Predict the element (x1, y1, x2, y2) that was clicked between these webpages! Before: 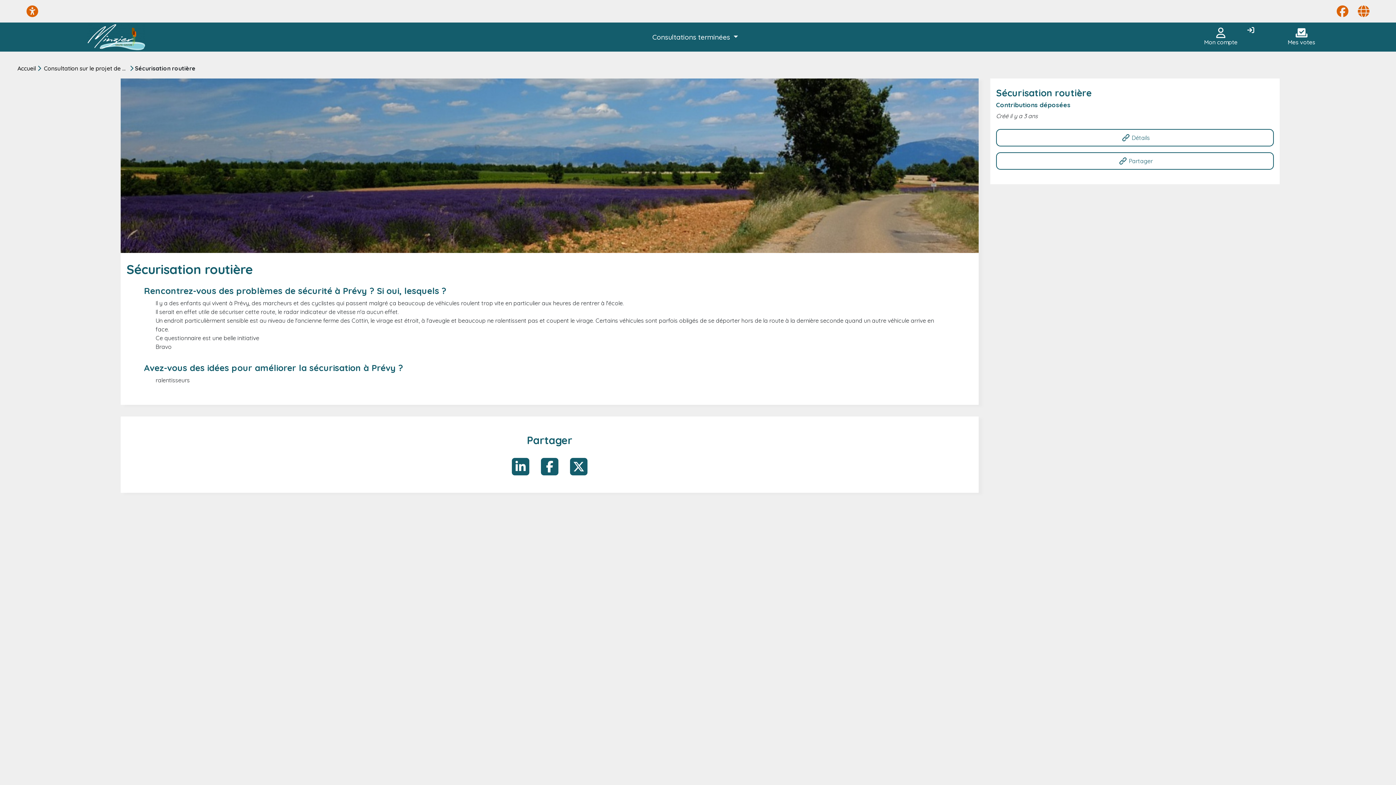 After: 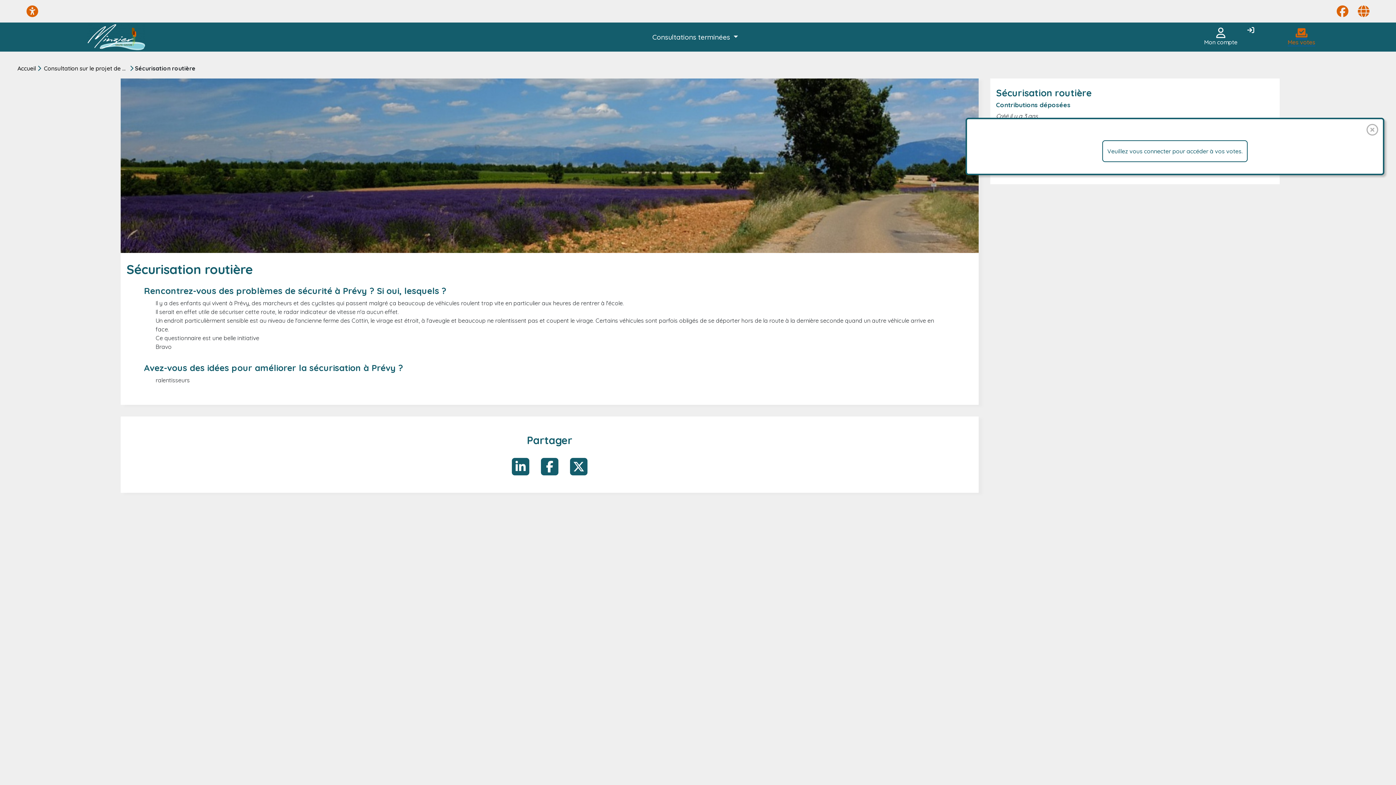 Action: label: Mes votes bbox: (1285, 25, 1317, 48)